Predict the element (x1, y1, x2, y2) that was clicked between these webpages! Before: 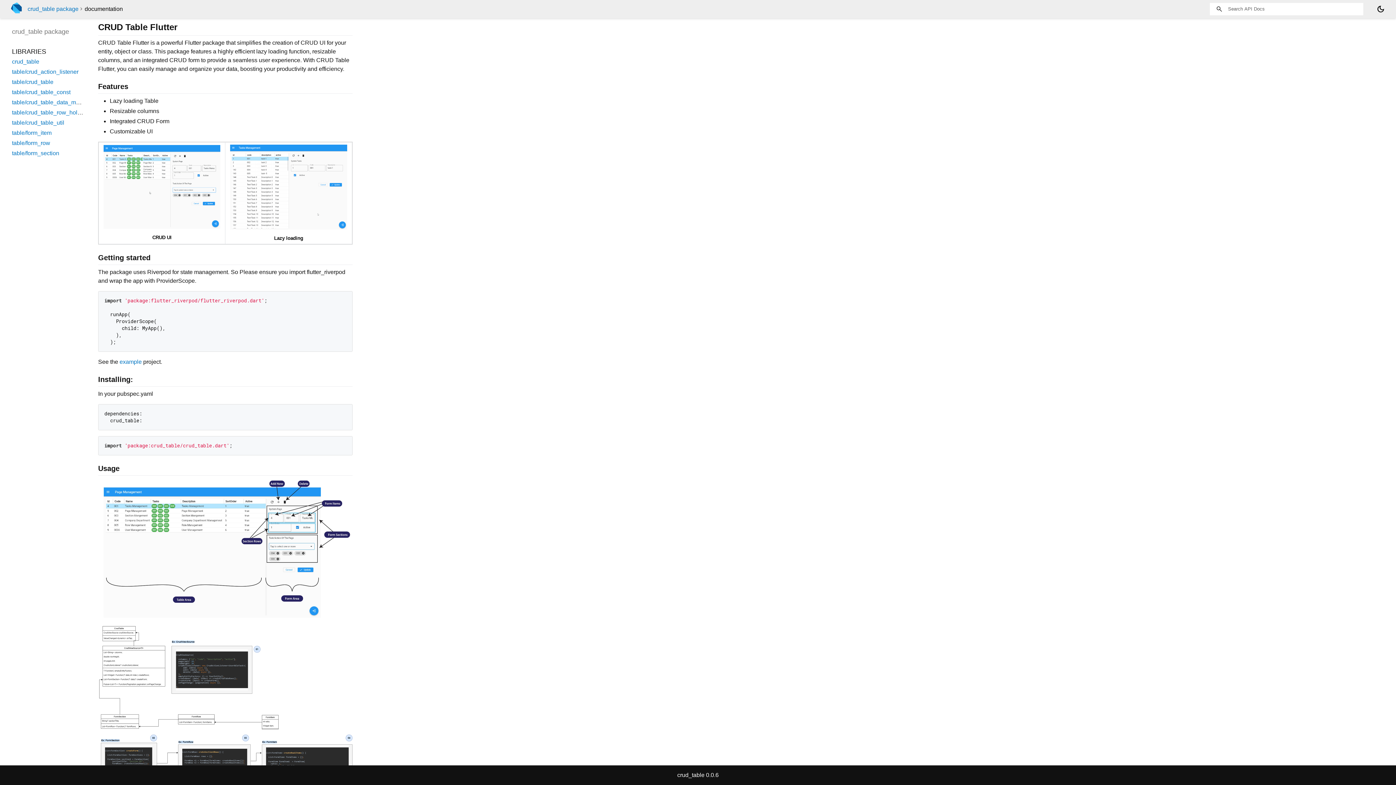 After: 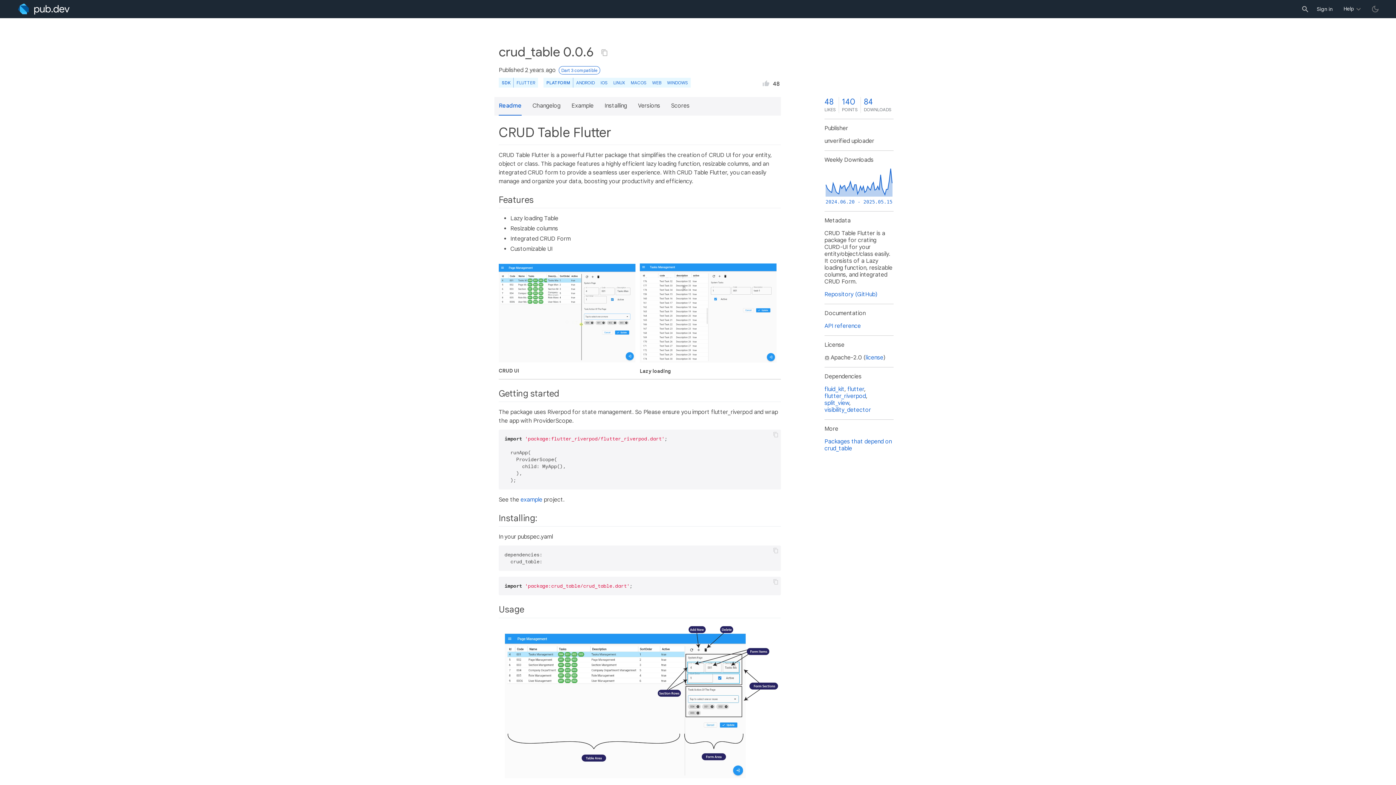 Action: label: crud_table package bbox: (27, 5, 78, 12)